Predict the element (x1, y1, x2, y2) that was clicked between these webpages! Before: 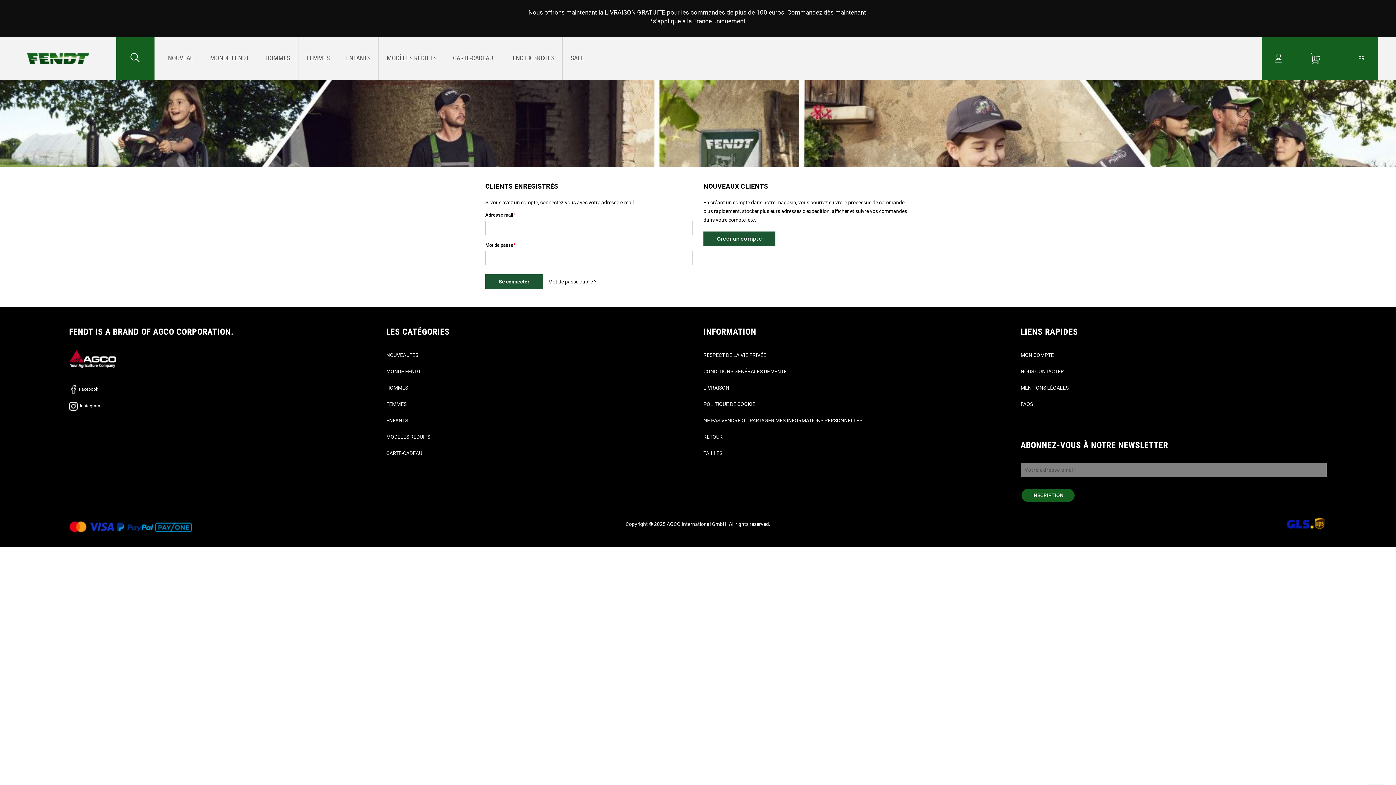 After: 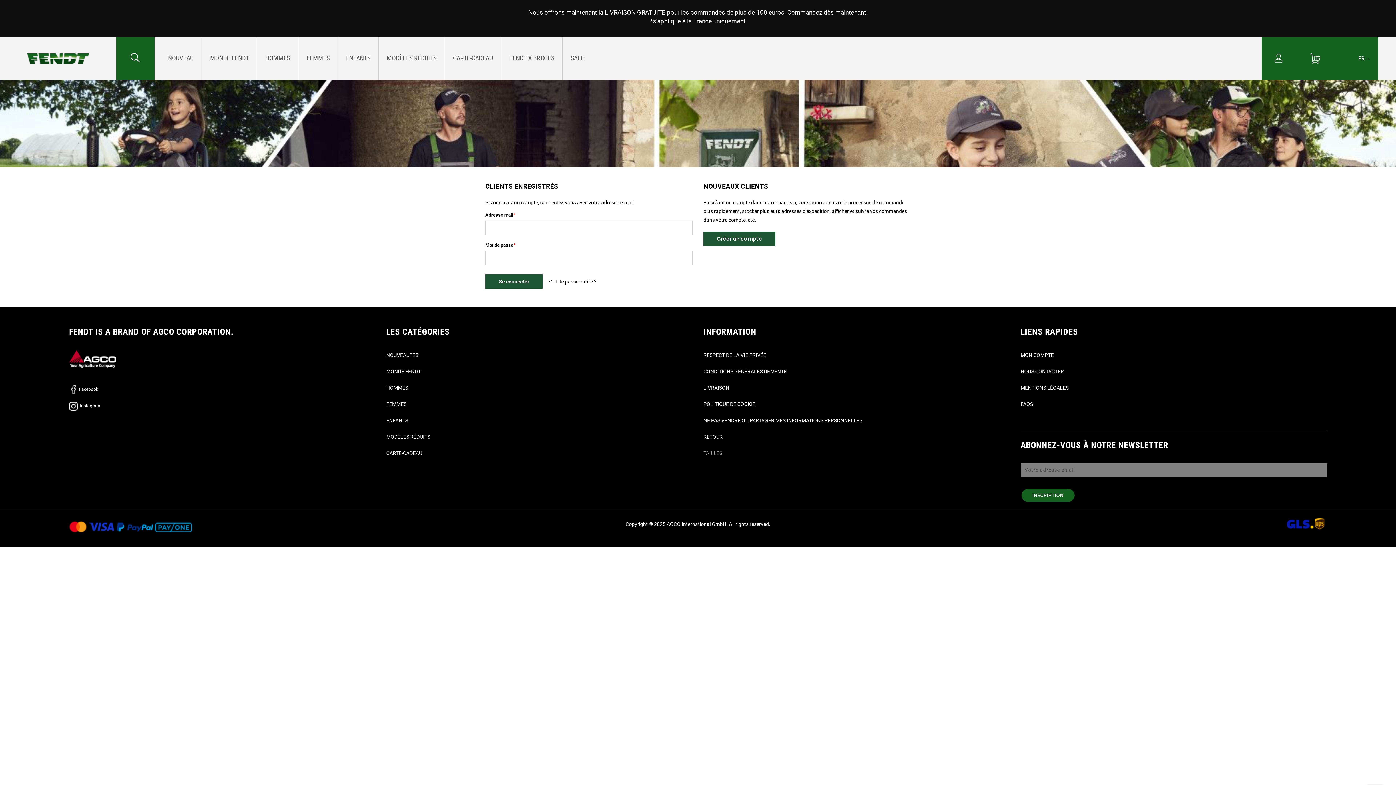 Action: bbox: (703, 450, 722, 456) label: TAILLES